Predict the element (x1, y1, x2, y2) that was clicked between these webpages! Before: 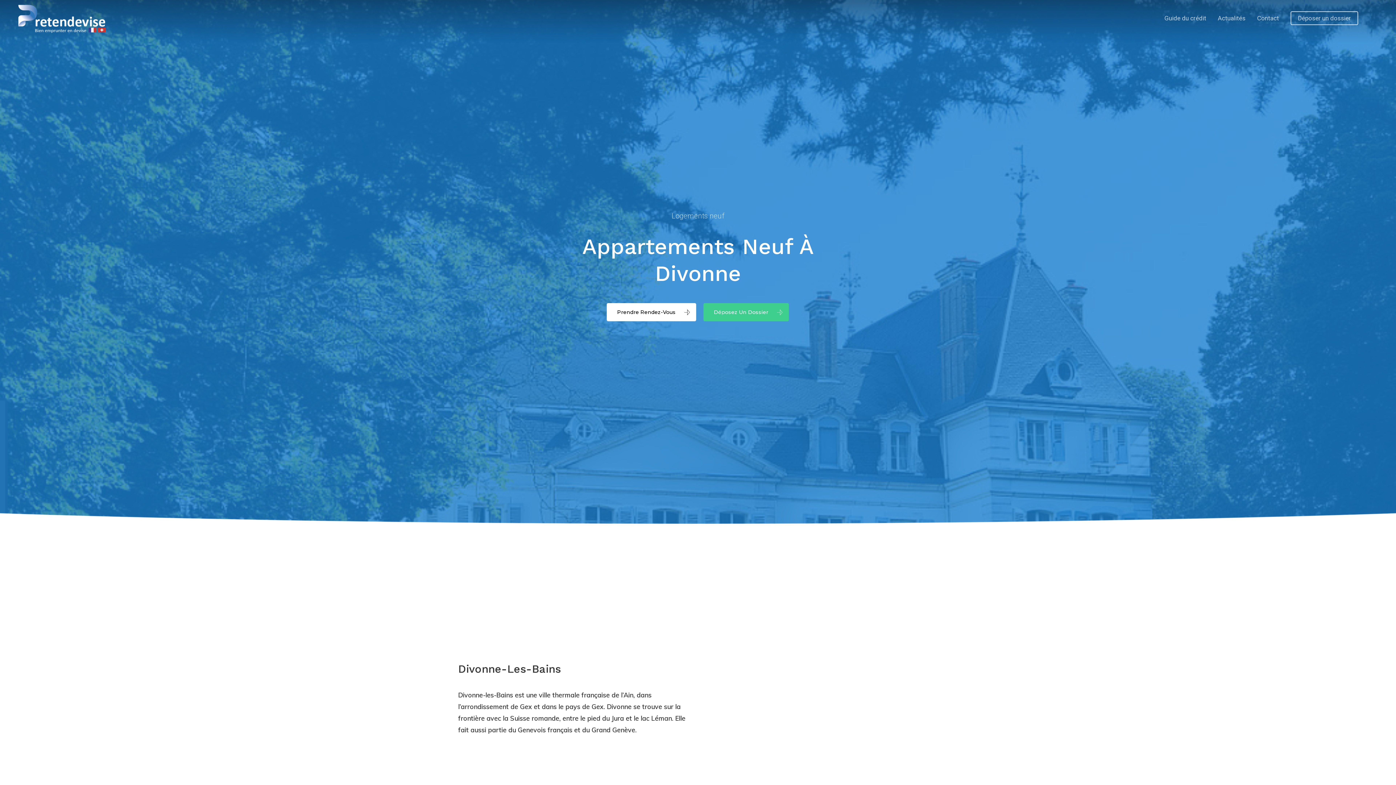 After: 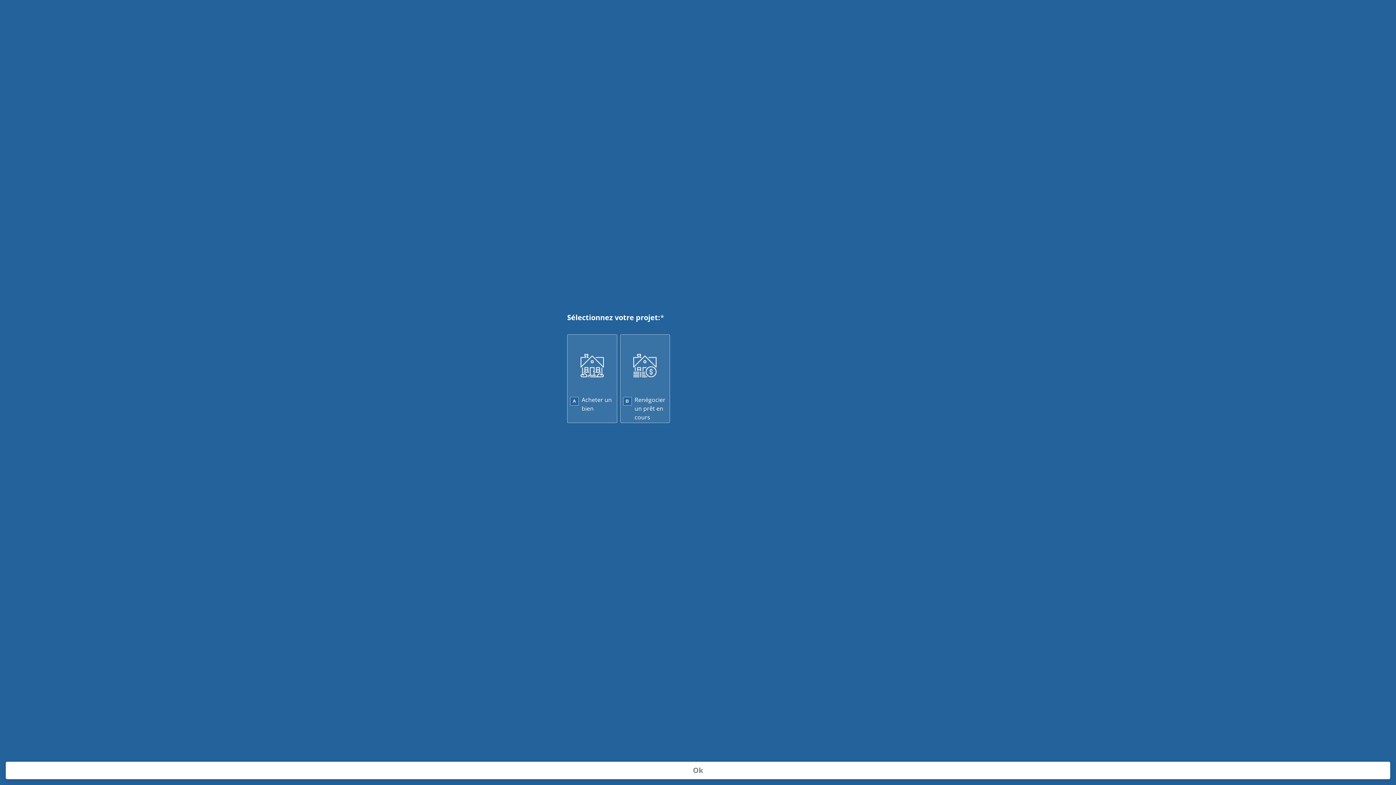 Action: bbox: (1290, 15, 1358, 21) label: Déposer un dossier